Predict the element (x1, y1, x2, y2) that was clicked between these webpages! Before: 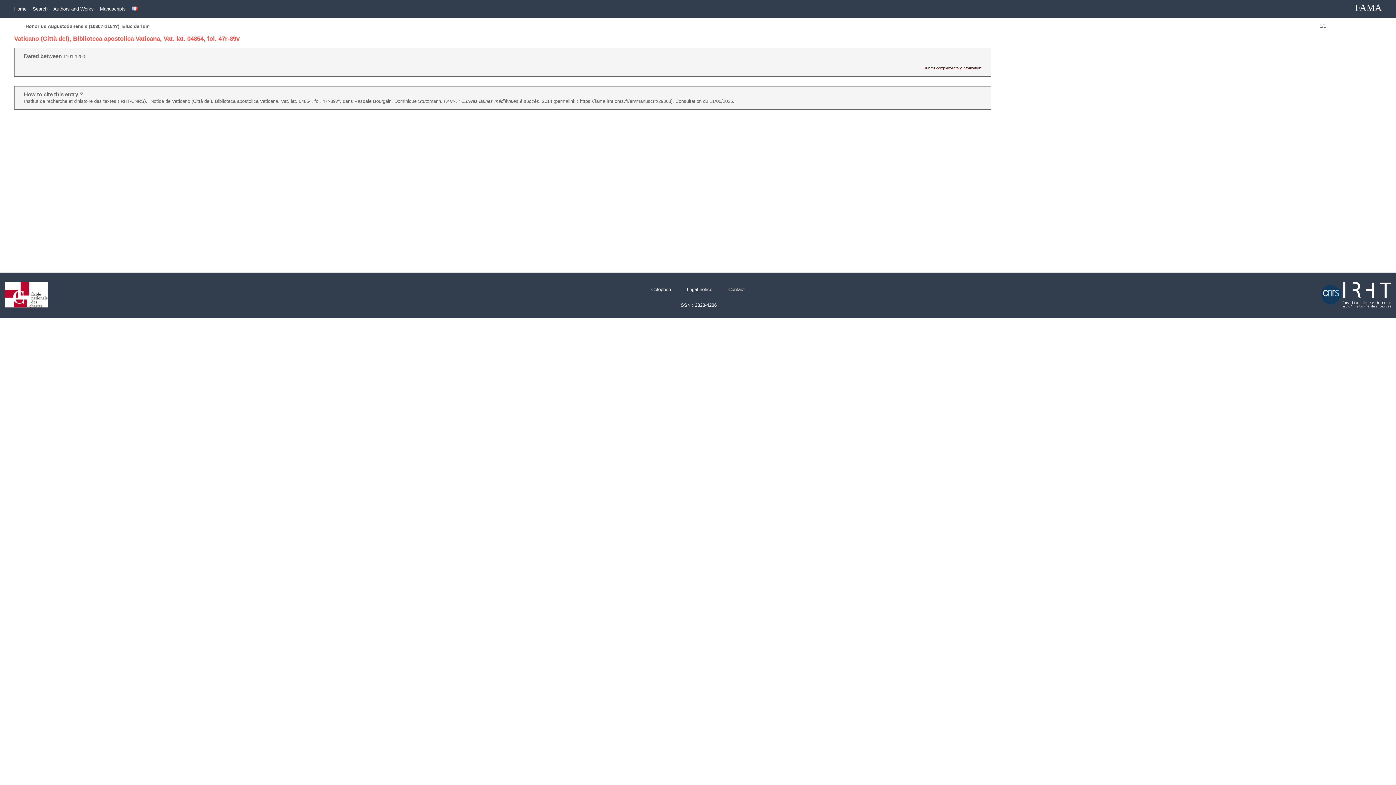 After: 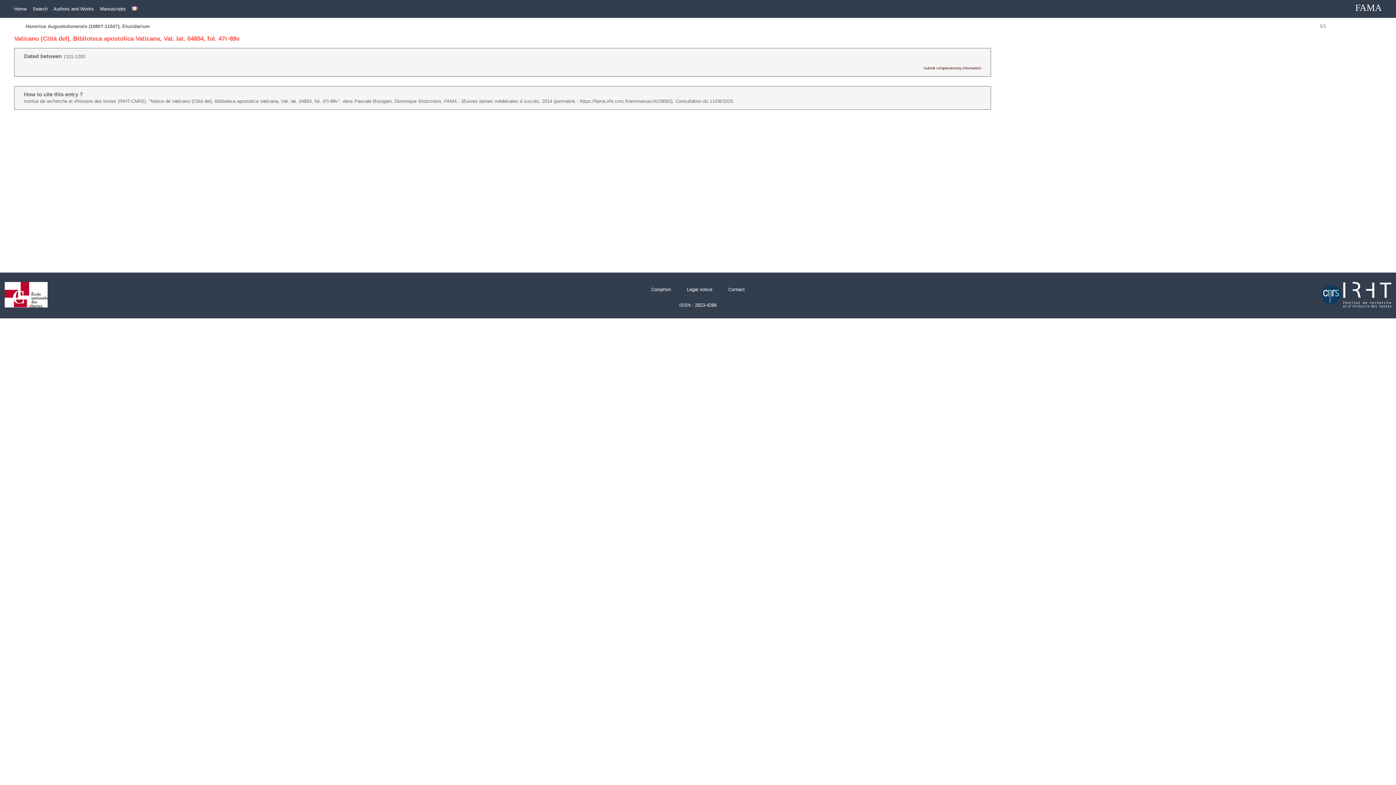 Action: bbox: (1314, 308, 1396, 313)